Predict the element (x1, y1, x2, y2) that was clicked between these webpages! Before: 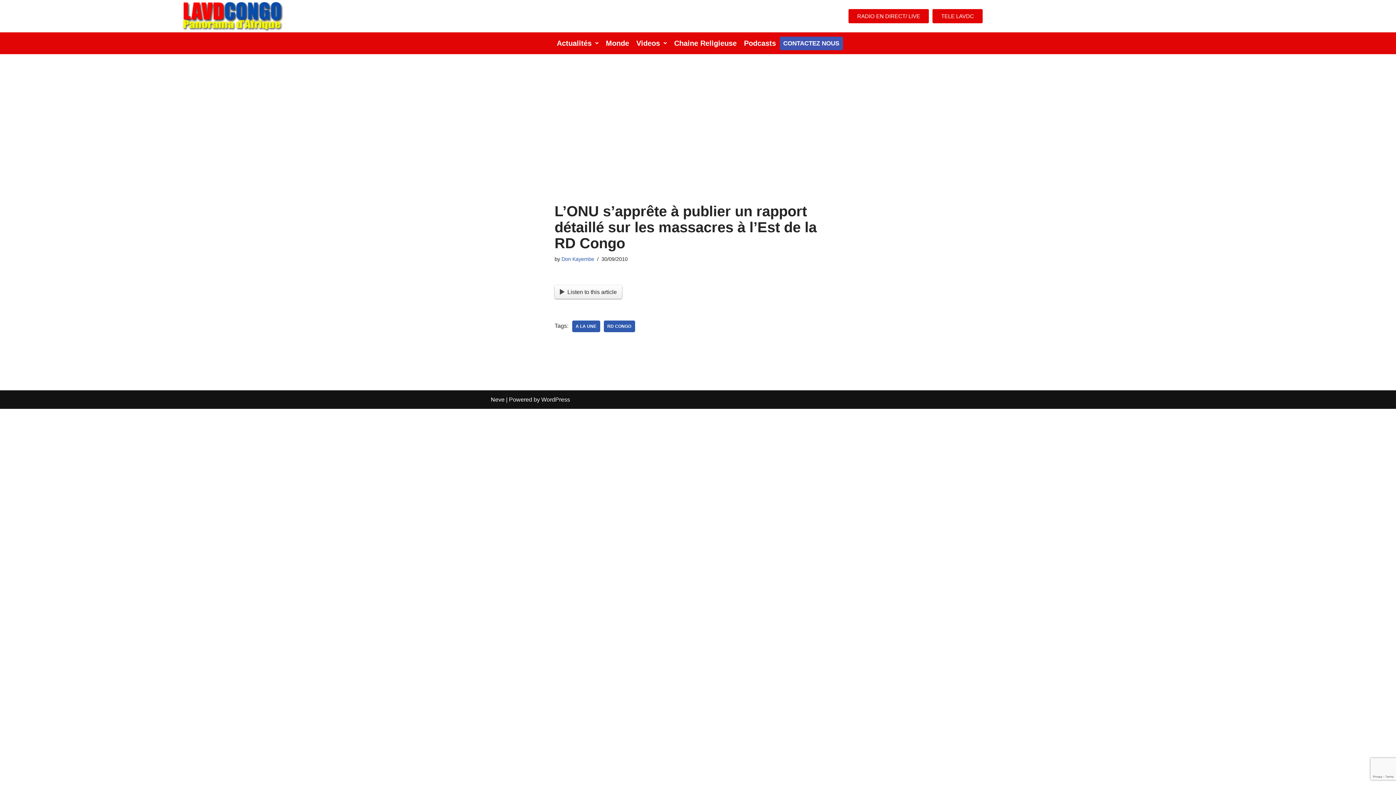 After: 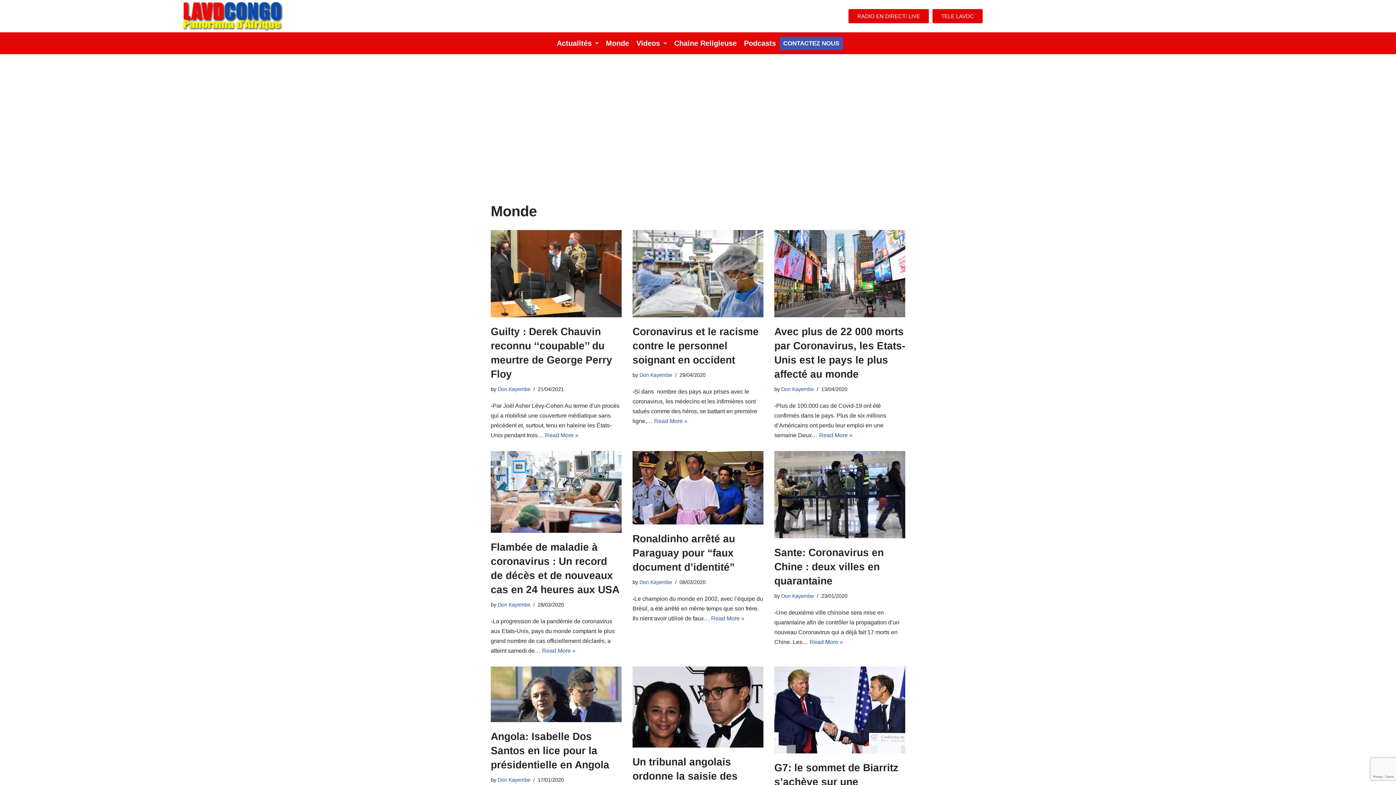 Action: bbox: (602, 36, 632, 50) label: Monde